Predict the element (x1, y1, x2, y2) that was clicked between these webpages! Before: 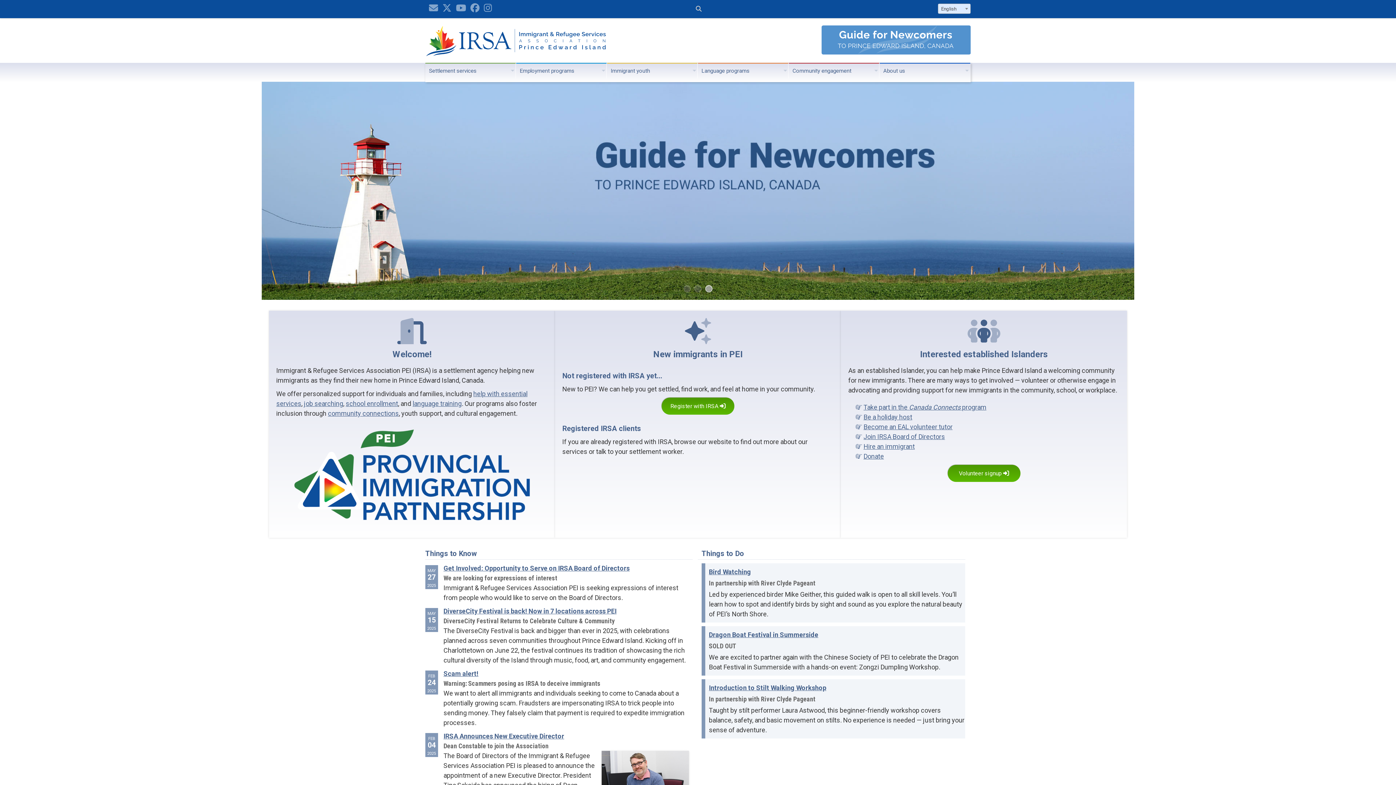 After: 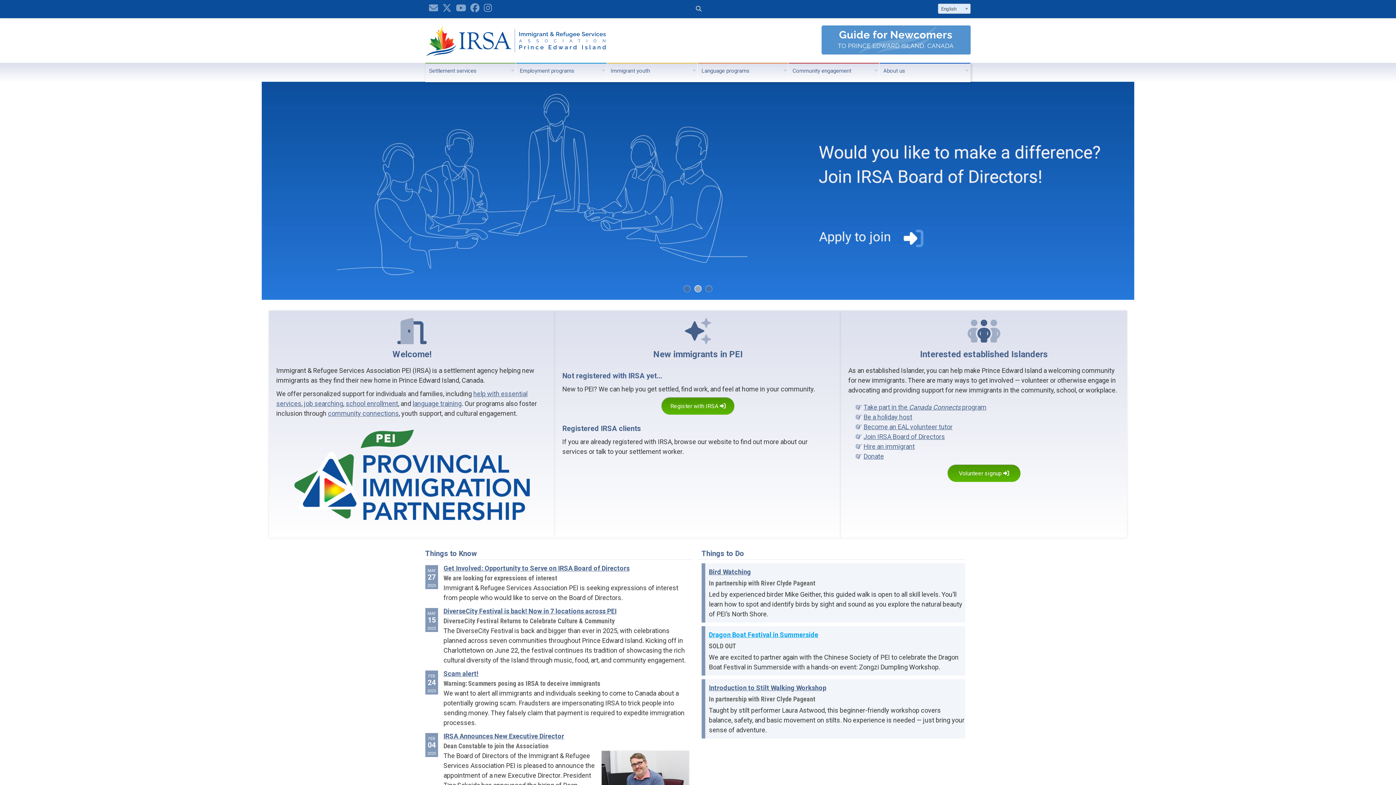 Action: bbox: (709, 631, 818, 639) label: Dragon Boat Festival in Summerside